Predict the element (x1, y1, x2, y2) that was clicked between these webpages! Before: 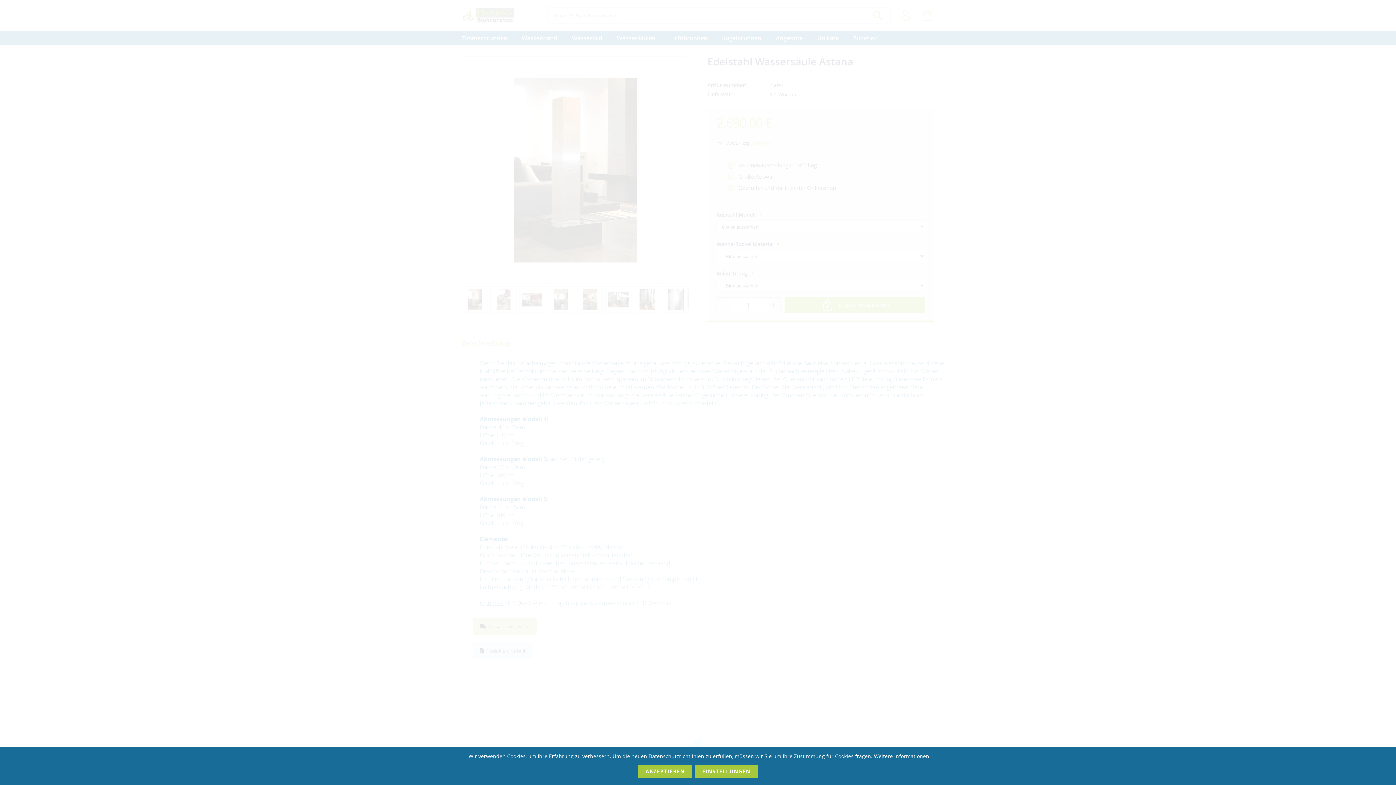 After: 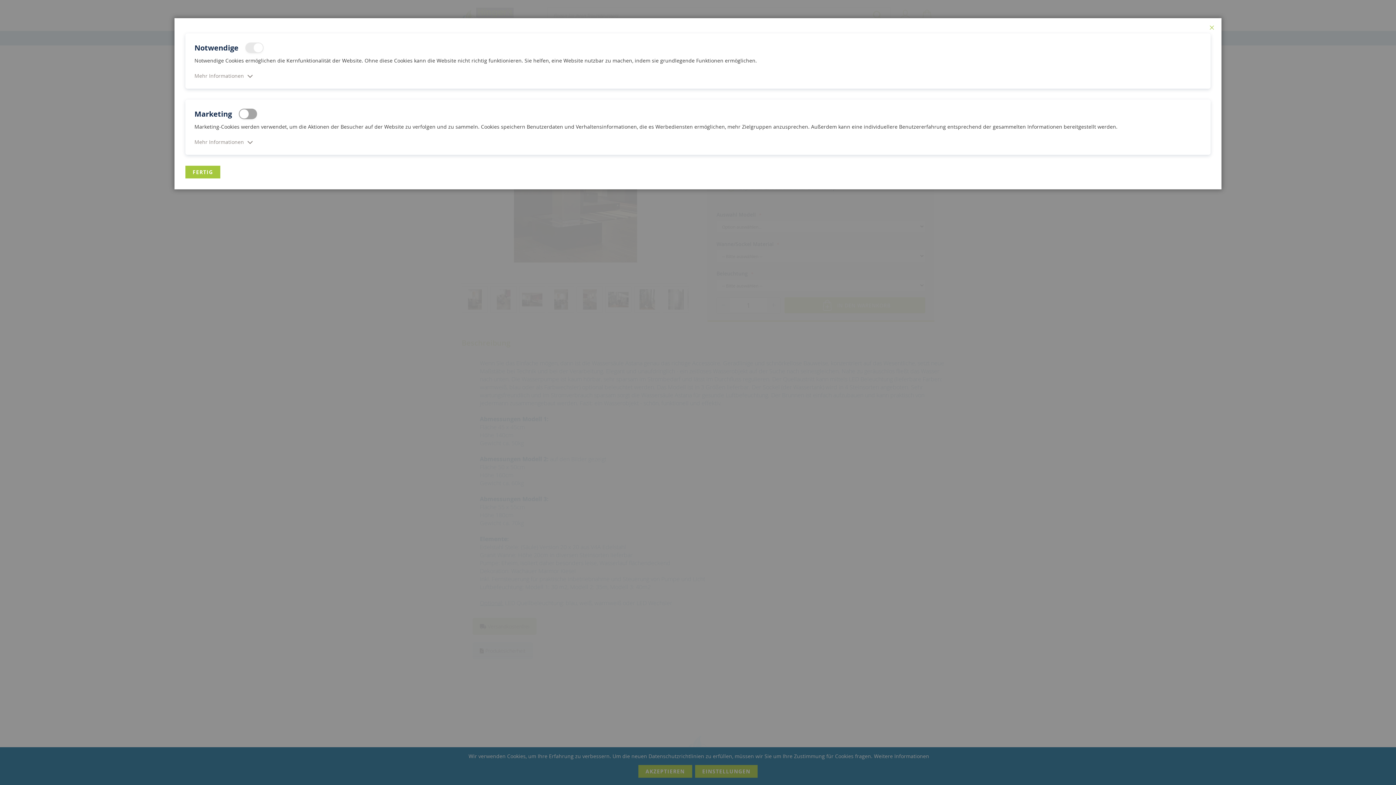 Action: label: Akzeptieren bbox: (695, 765, 757, 778)